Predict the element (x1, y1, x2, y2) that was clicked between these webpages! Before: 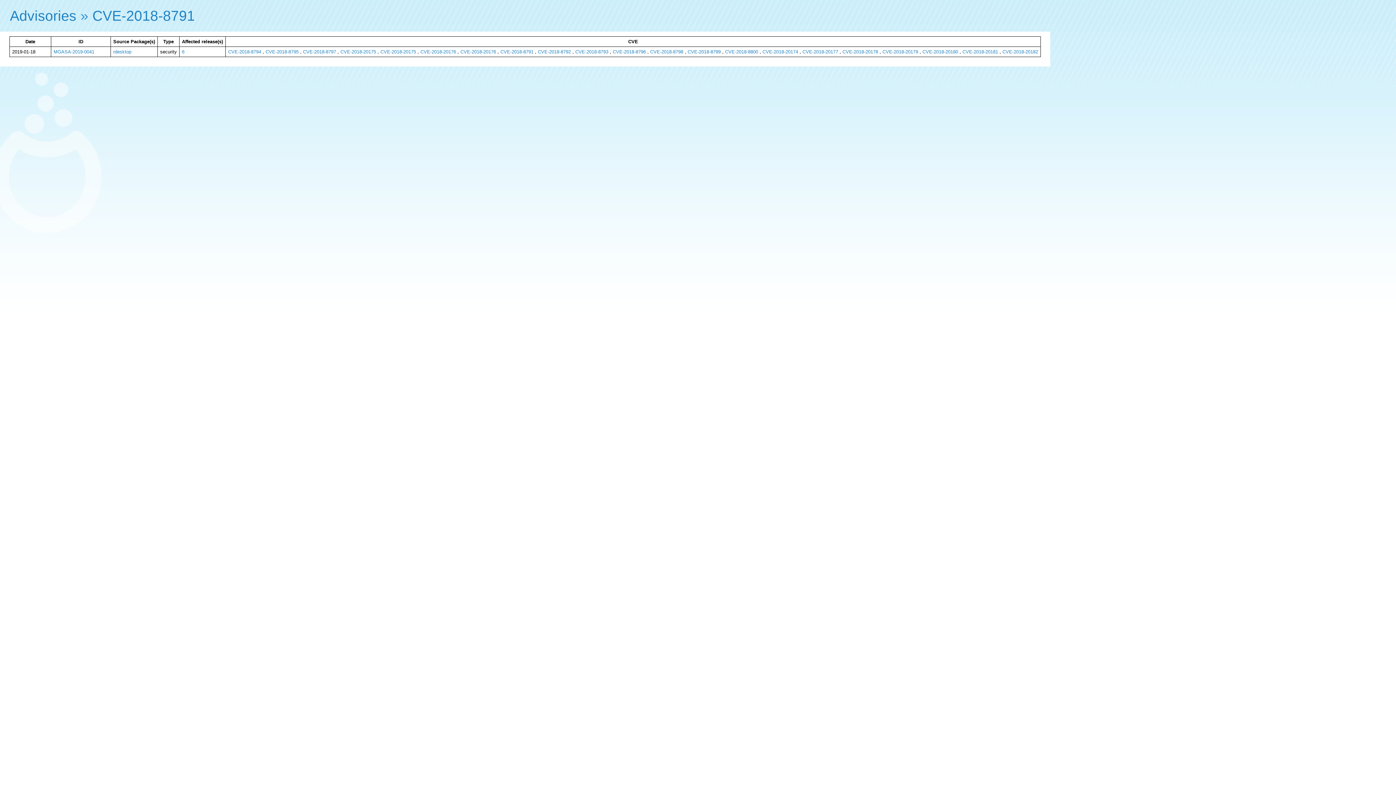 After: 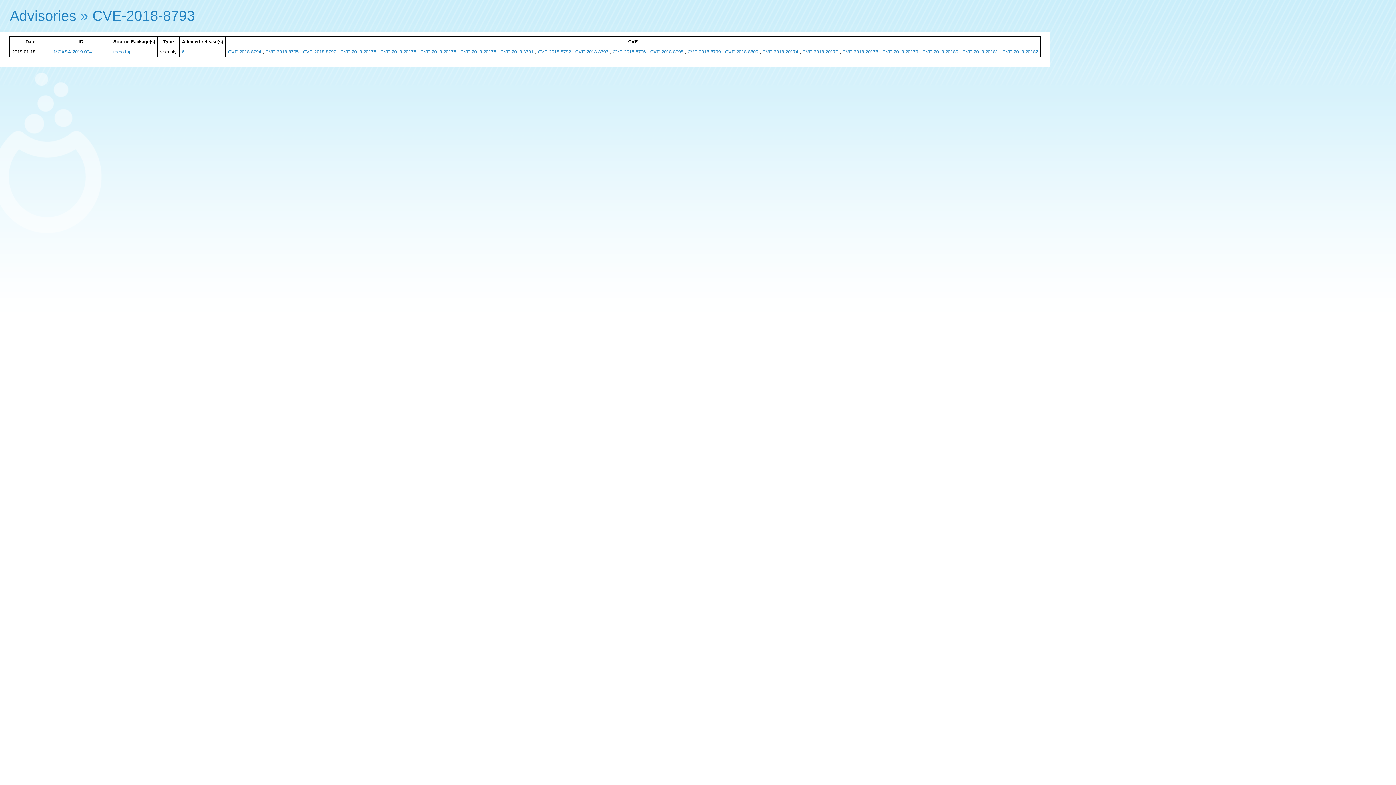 Action: label: CVE-2018-8793 bbox: (575, 49, 608, 54)